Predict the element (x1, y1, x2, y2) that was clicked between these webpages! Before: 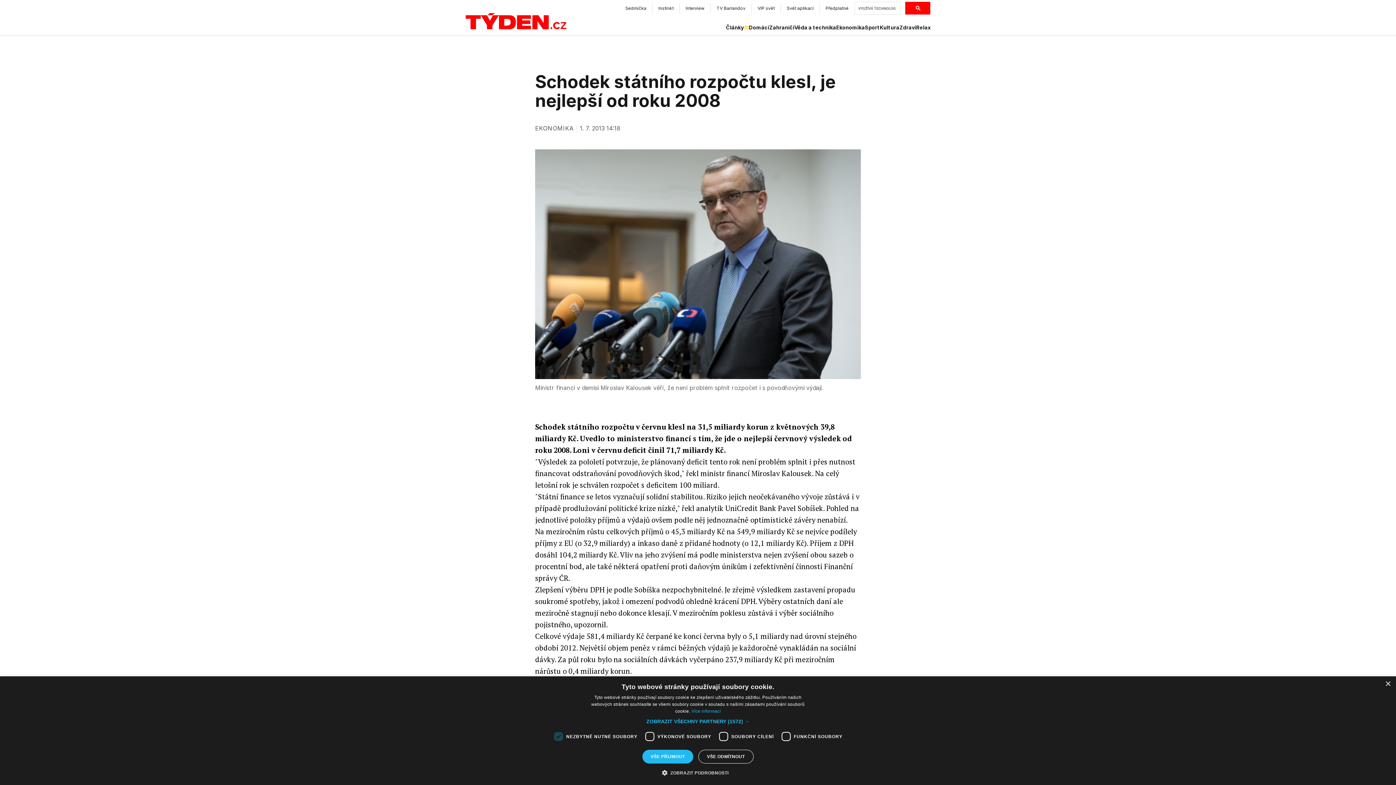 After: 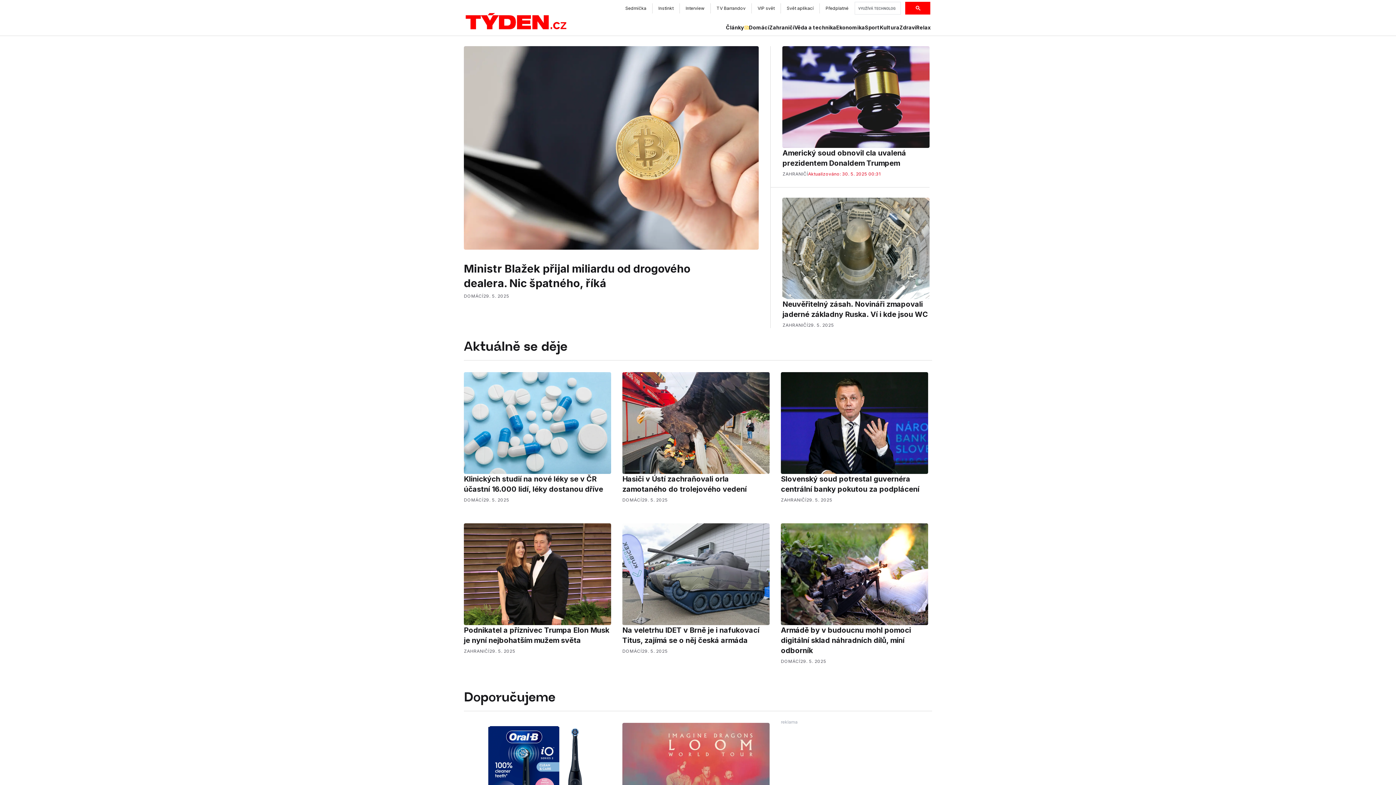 Action: bbox: (465, 10, 567, 31)